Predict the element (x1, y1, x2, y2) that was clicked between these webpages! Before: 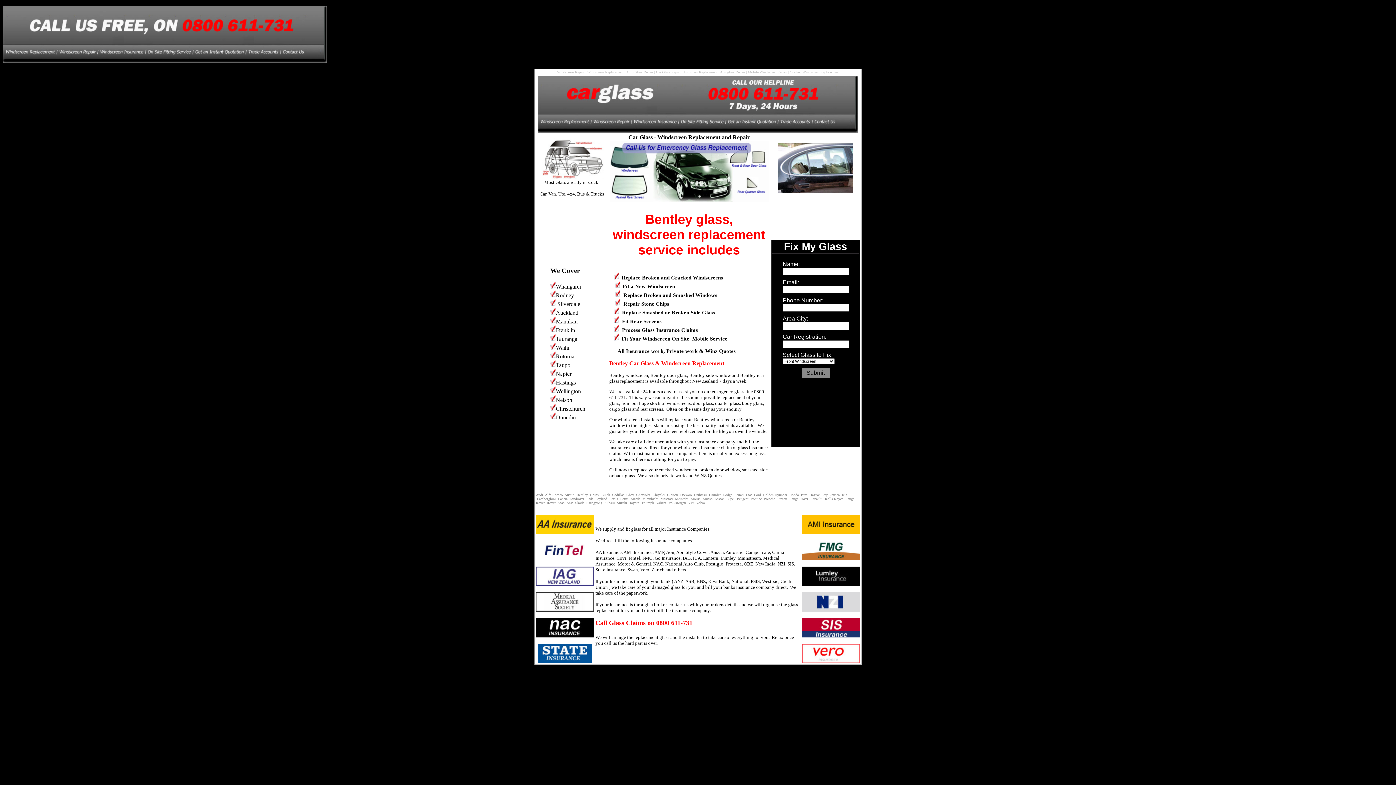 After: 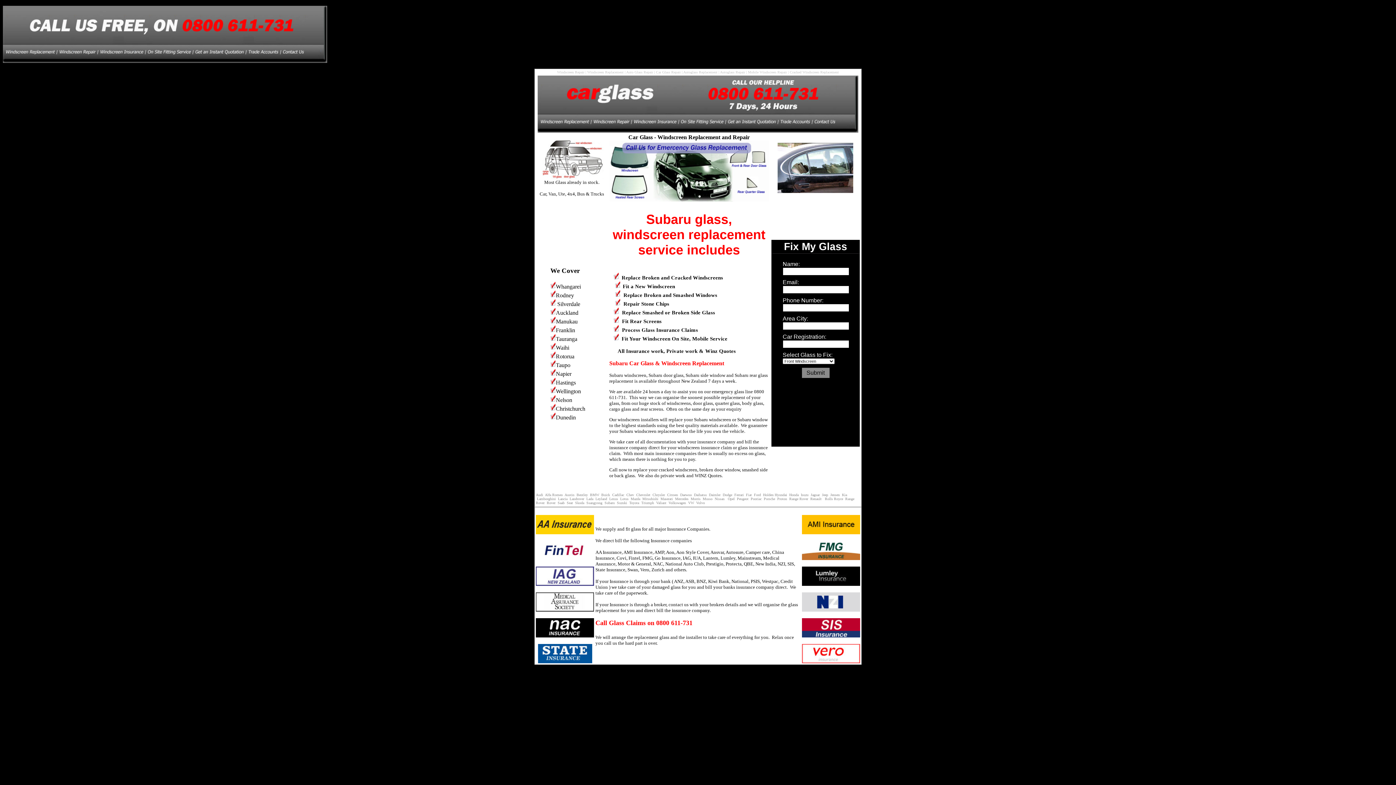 Action: label: Subaru bbox: (604, 501, 614, 505)